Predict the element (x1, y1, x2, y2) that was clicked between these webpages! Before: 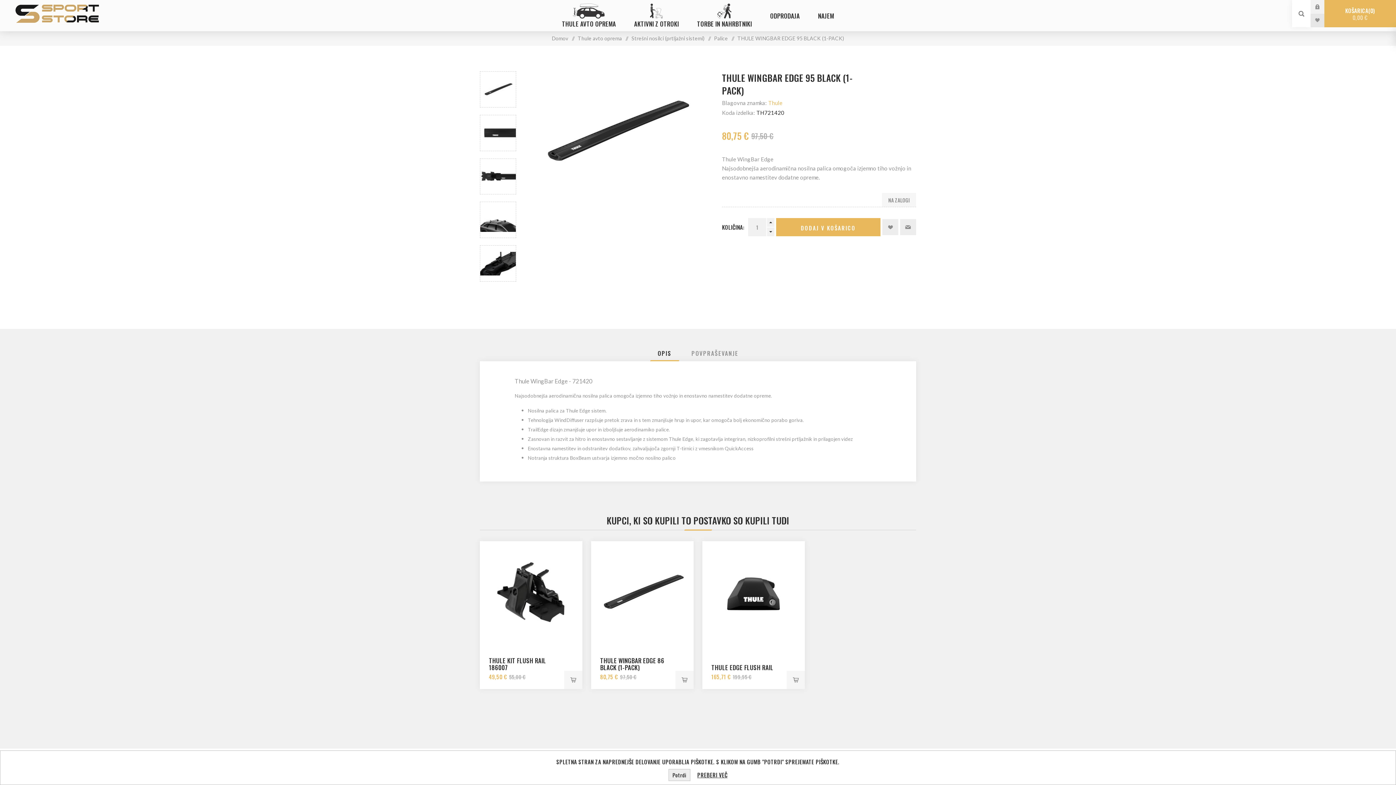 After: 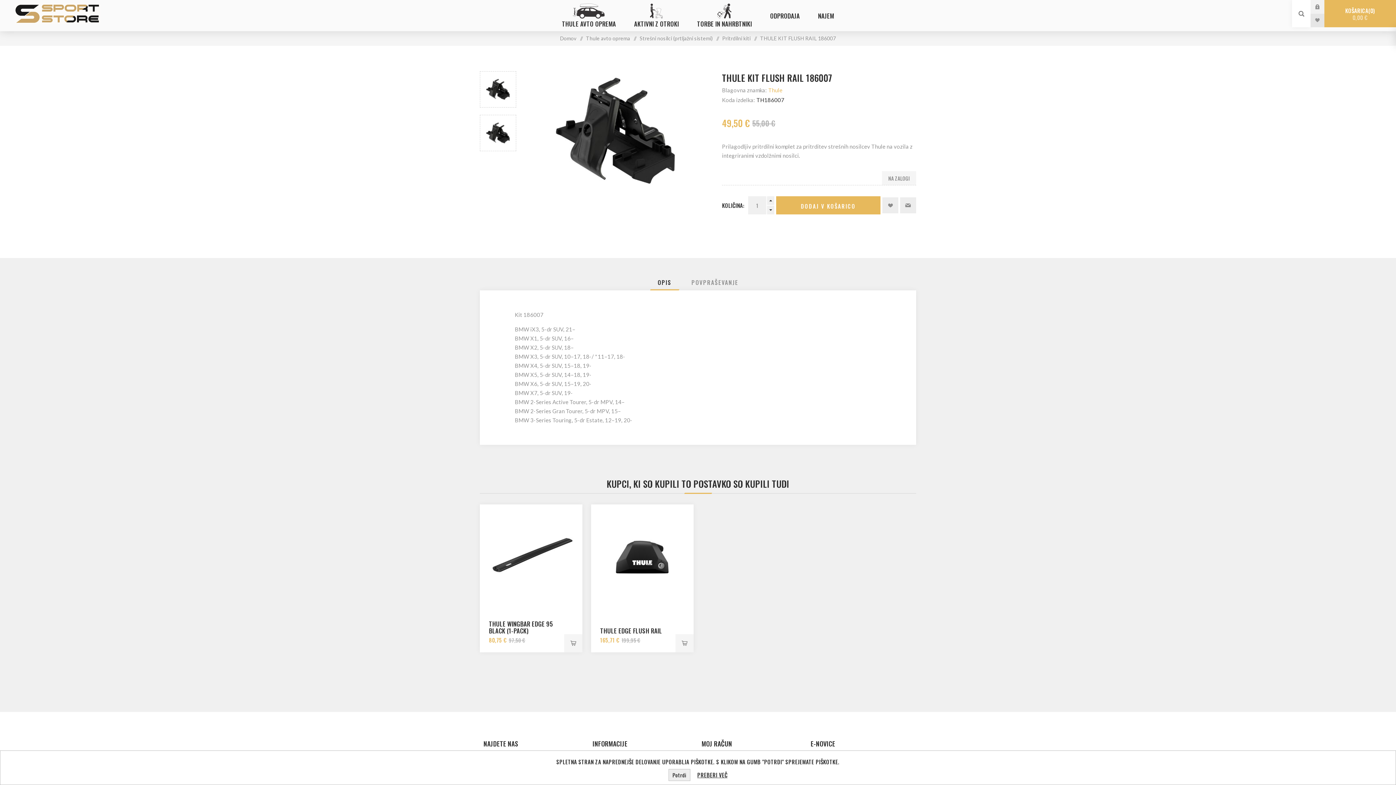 Action: bbox: (489, 656, 546, 672) label: THULE KIT FLUSH RAIL 186007